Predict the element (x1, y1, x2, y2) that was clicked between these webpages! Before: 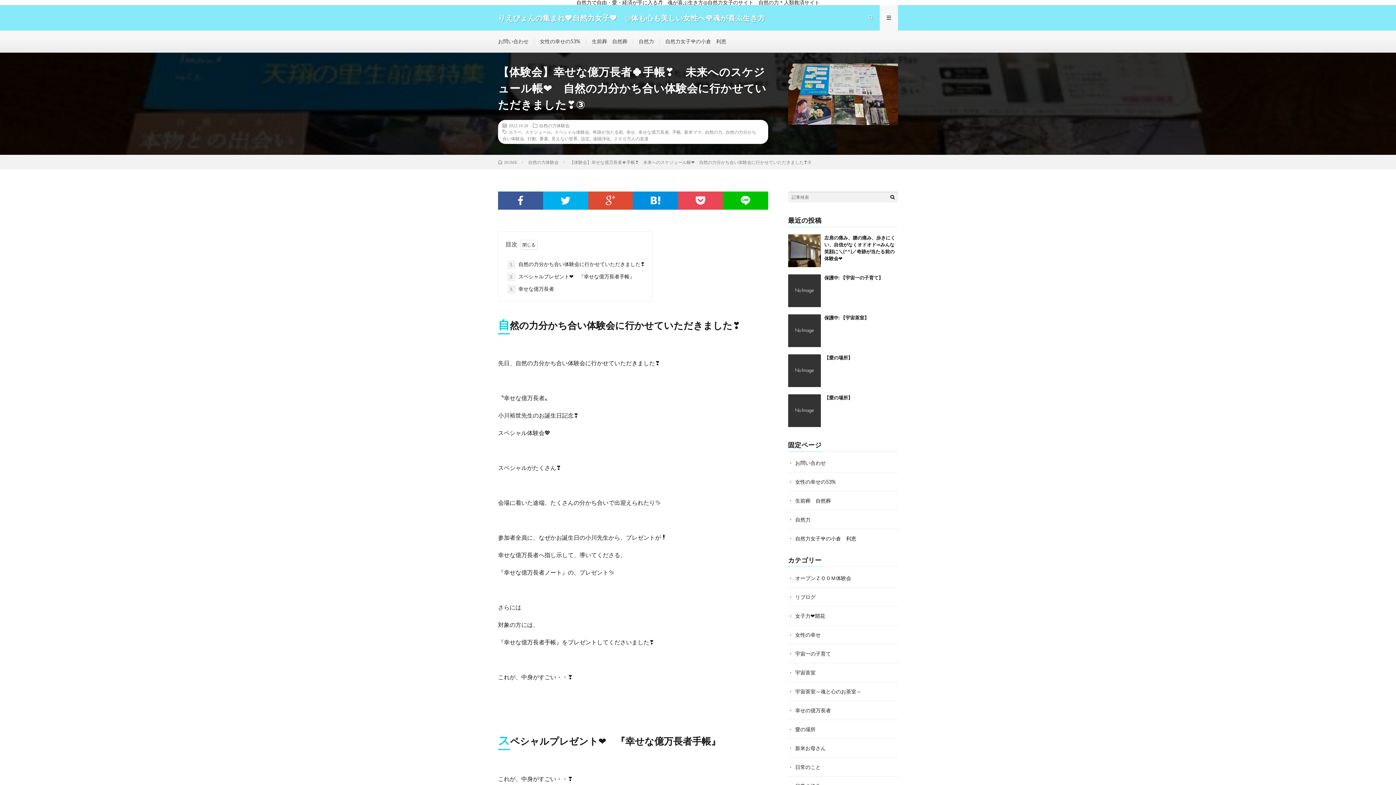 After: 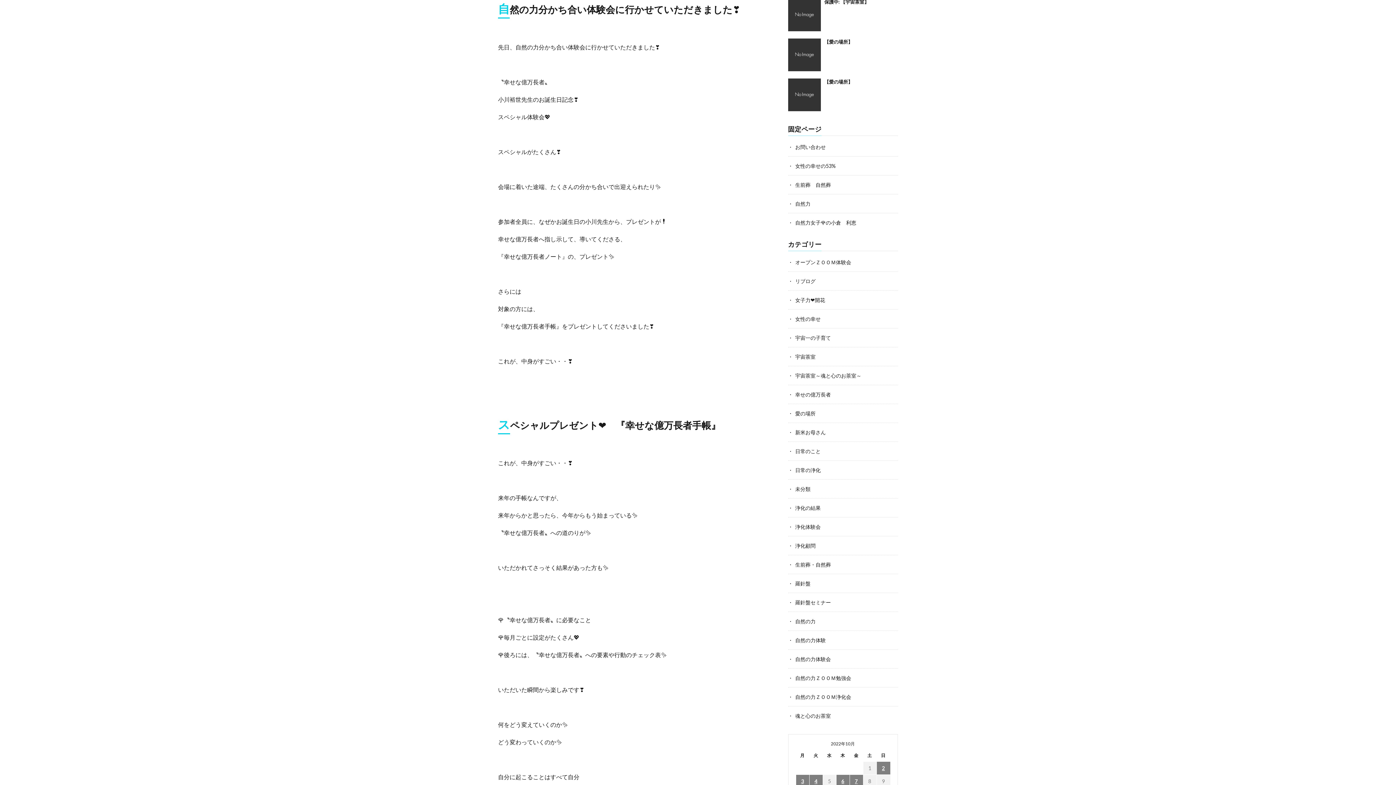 Action: label: 1. 自然の力分かち合い体験会に行かせていただきました❣️ bbox: (507, 260, 645, 269)